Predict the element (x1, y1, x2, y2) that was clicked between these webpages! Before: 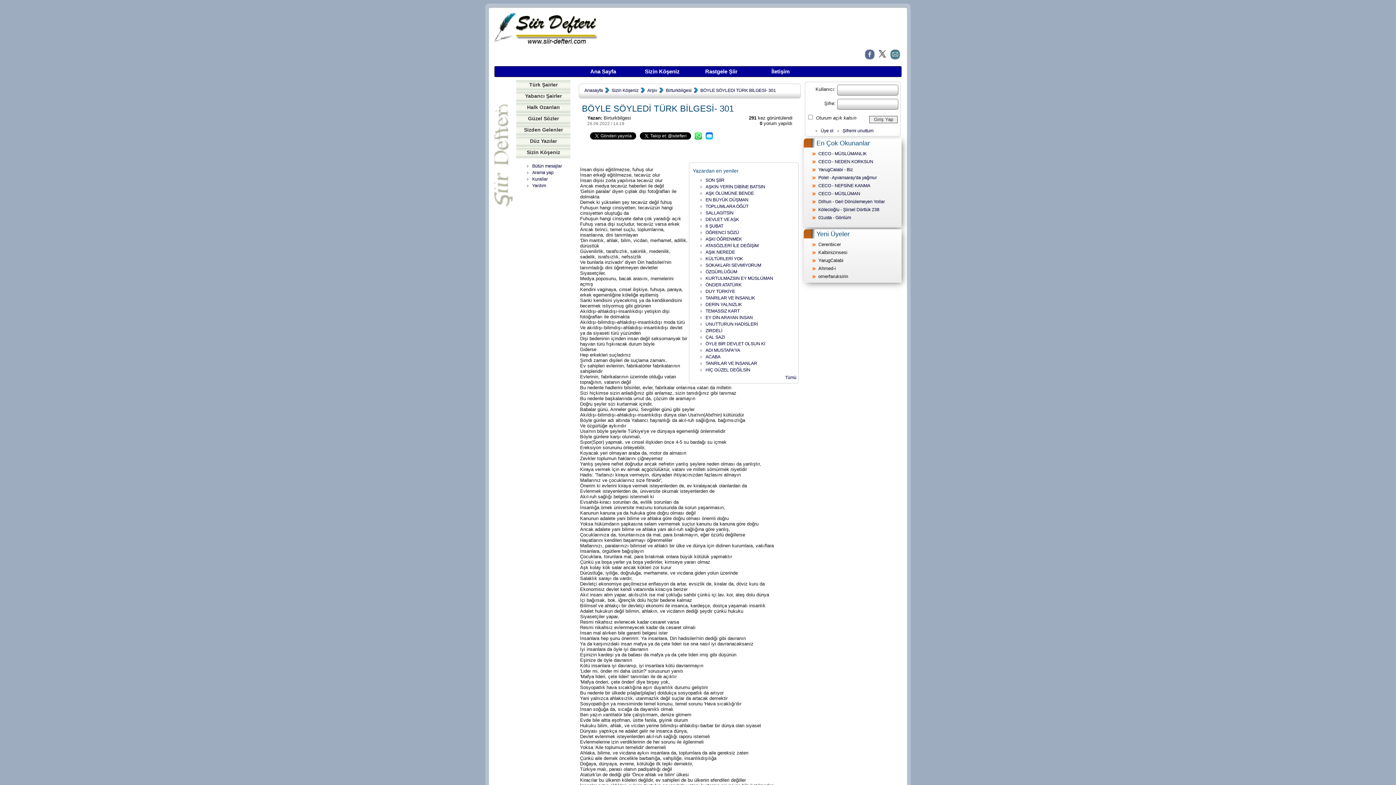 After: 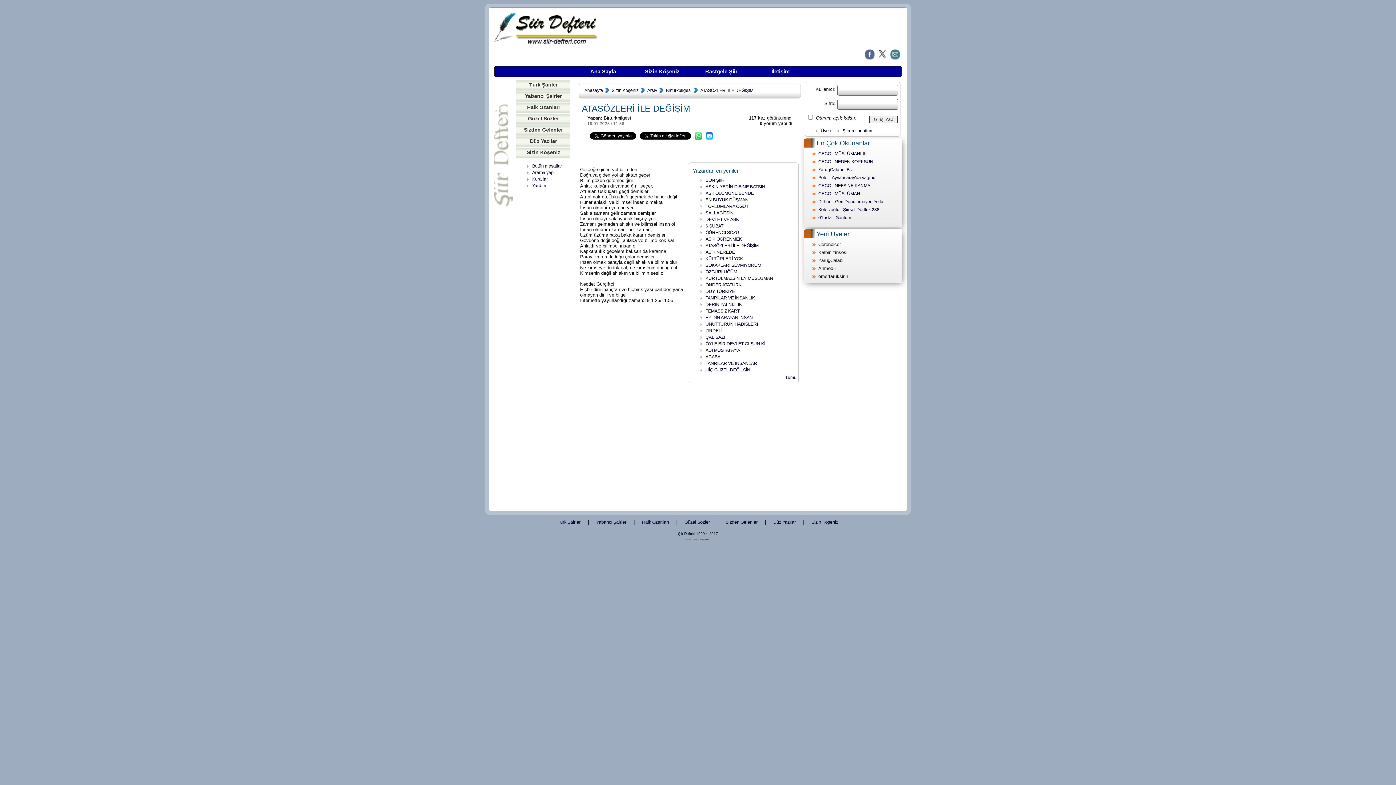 Action: label: ATASÖZLERİ İLE DEĞİŞİM bbox: (705, 243, 758, 248)